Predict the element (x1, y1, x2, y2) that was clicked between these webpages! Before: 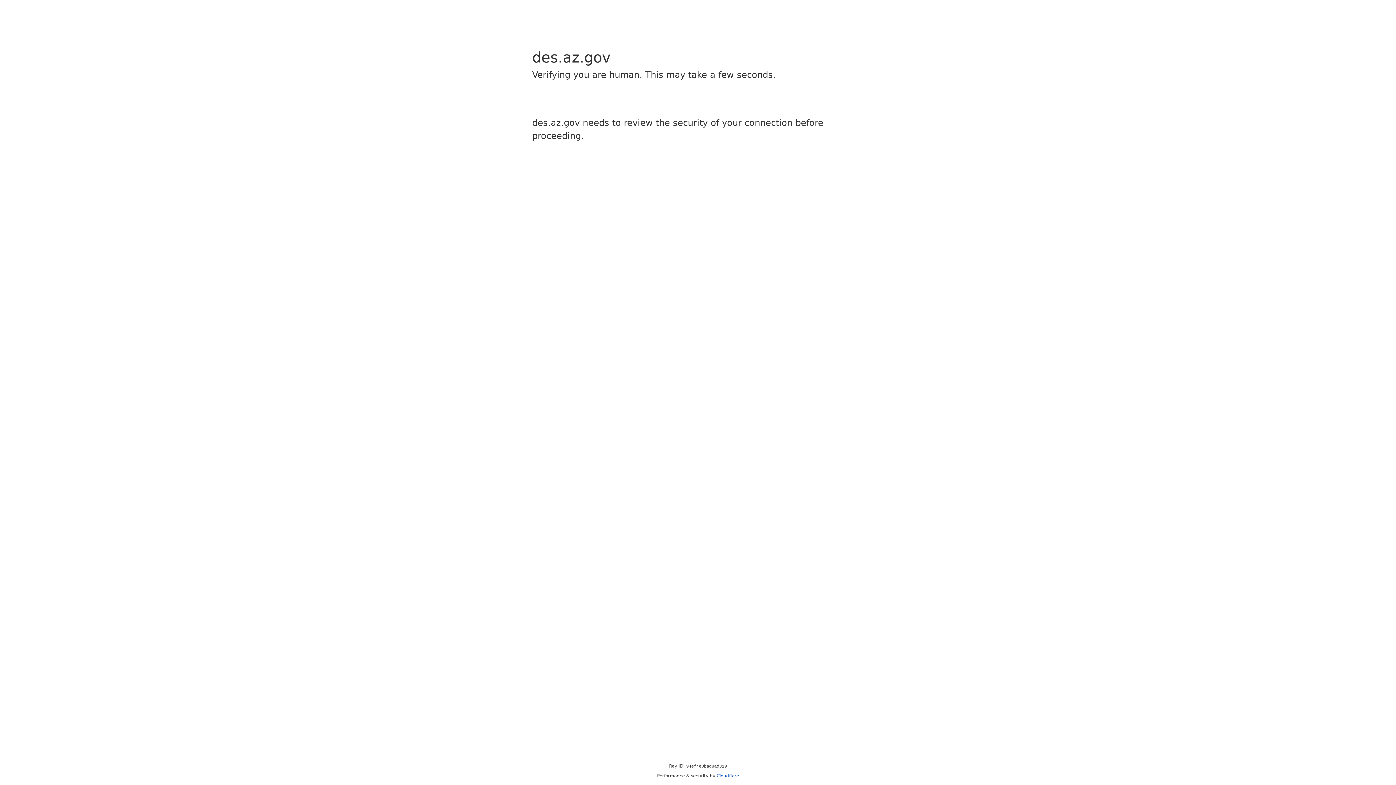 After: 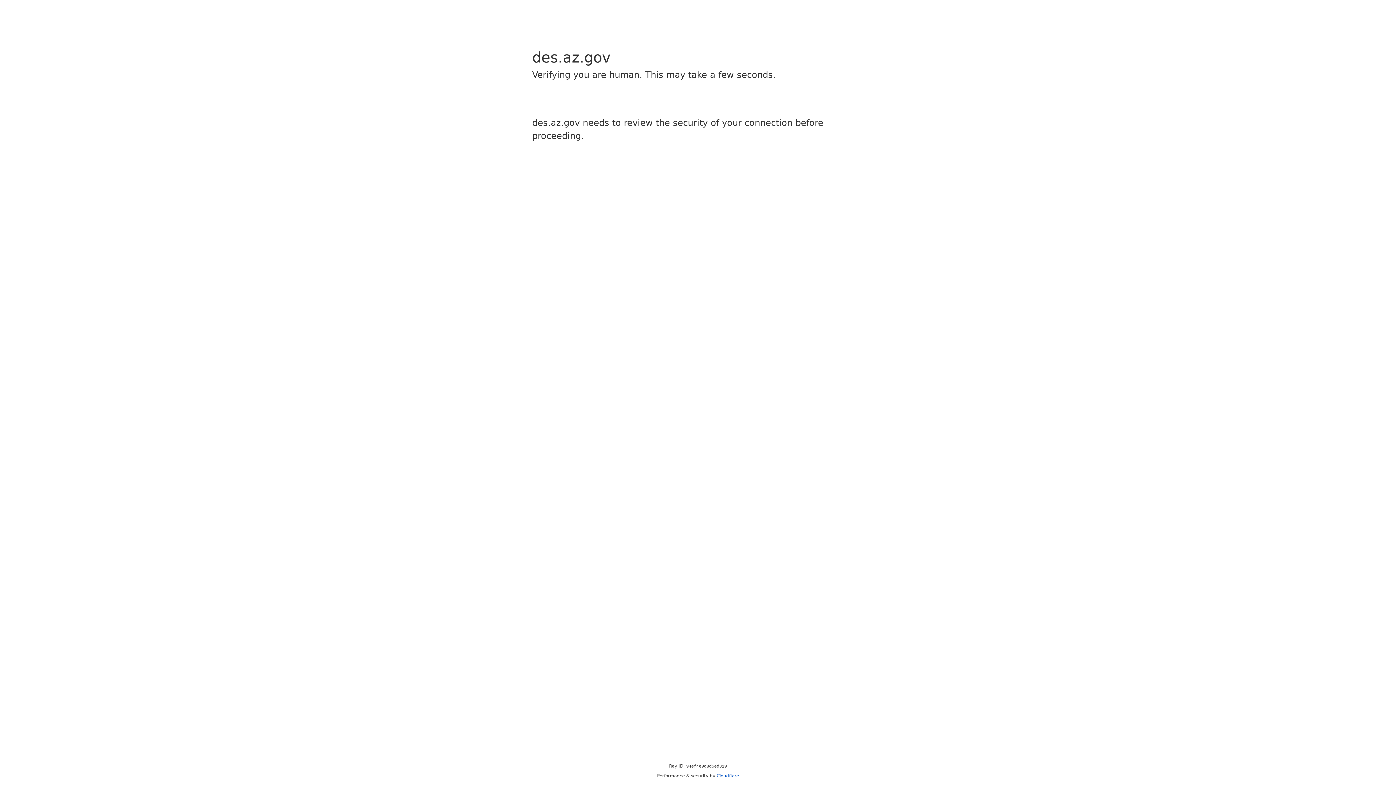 Action: label: Cloudflare bbox: (716, 773, 739, 778)